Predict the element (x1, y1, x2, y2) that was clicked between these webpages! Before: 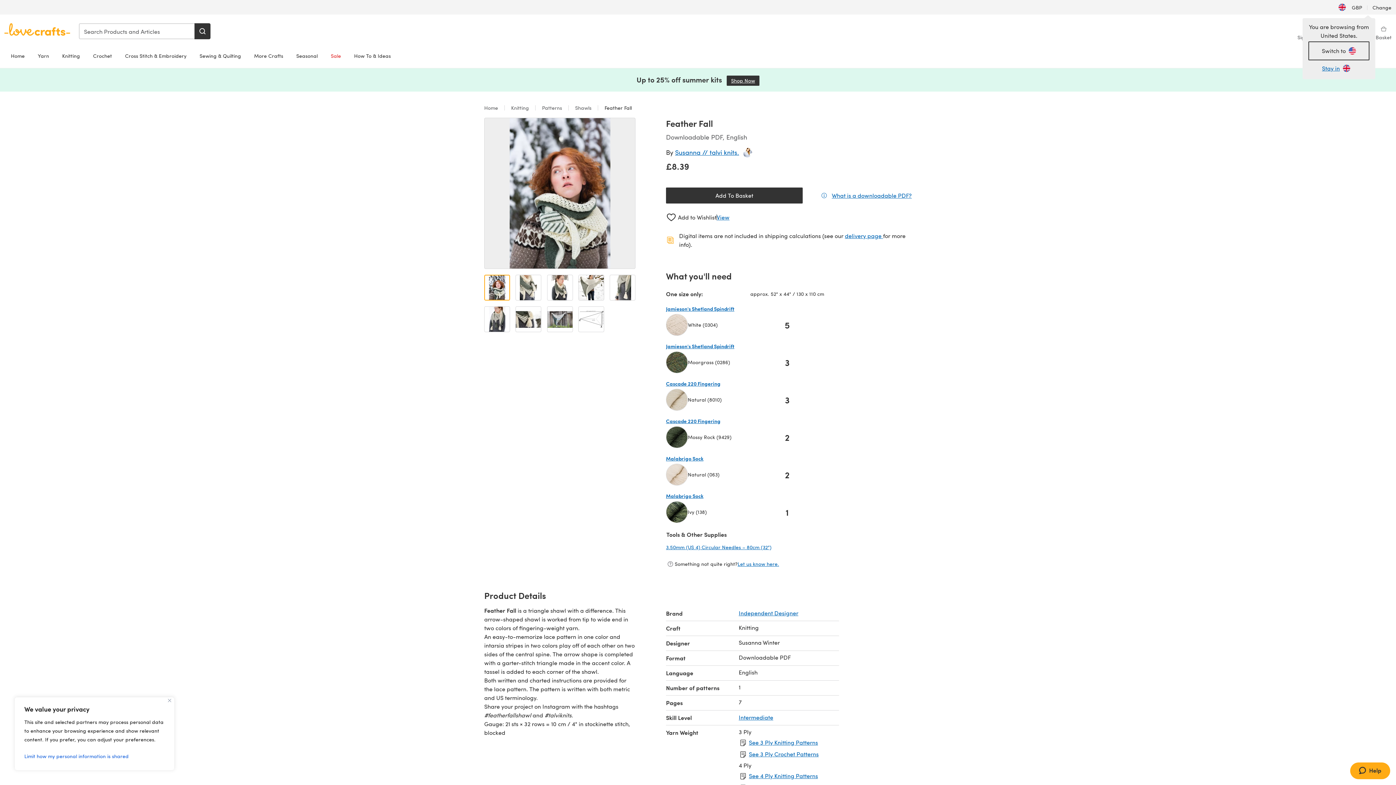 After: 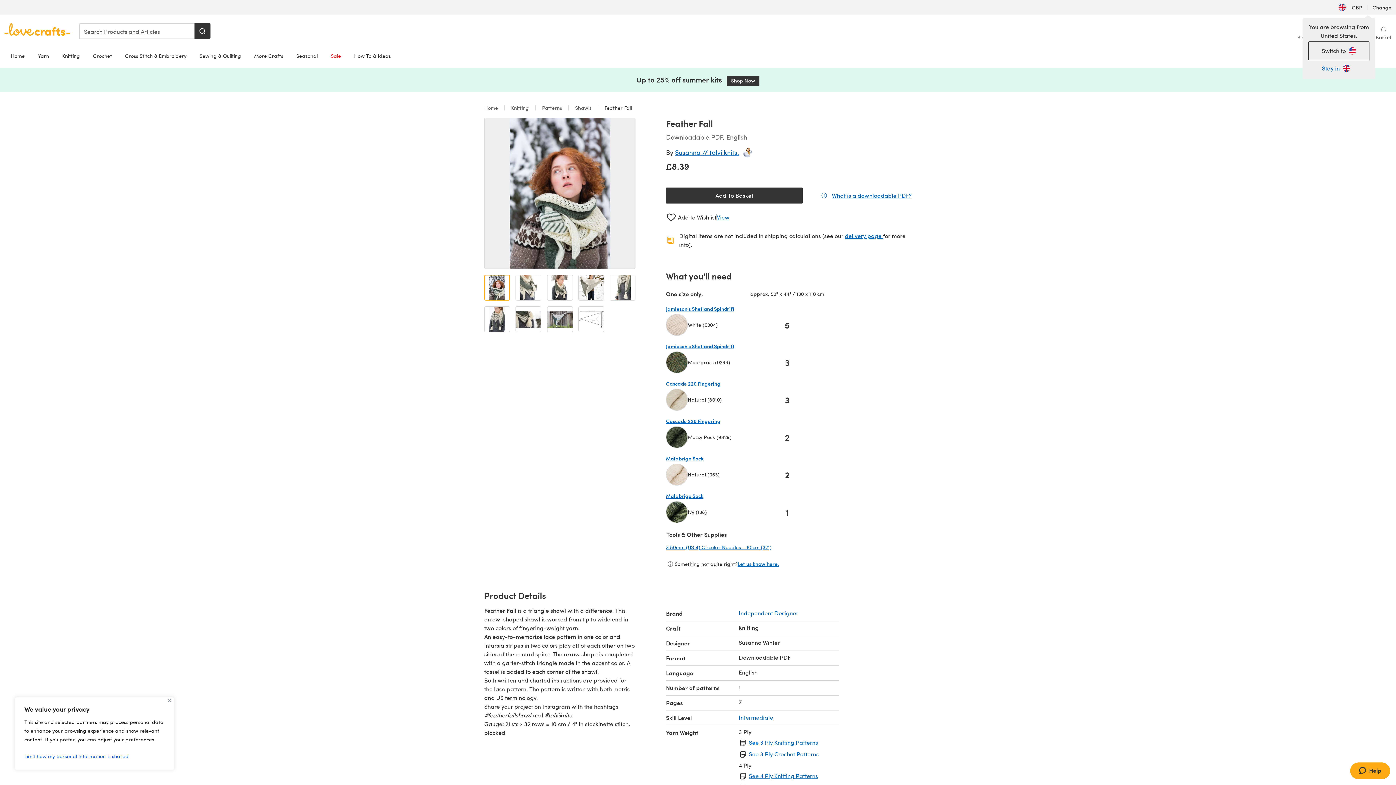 Action: label: Let us know here. bbox: (737, 560, 779, 568)